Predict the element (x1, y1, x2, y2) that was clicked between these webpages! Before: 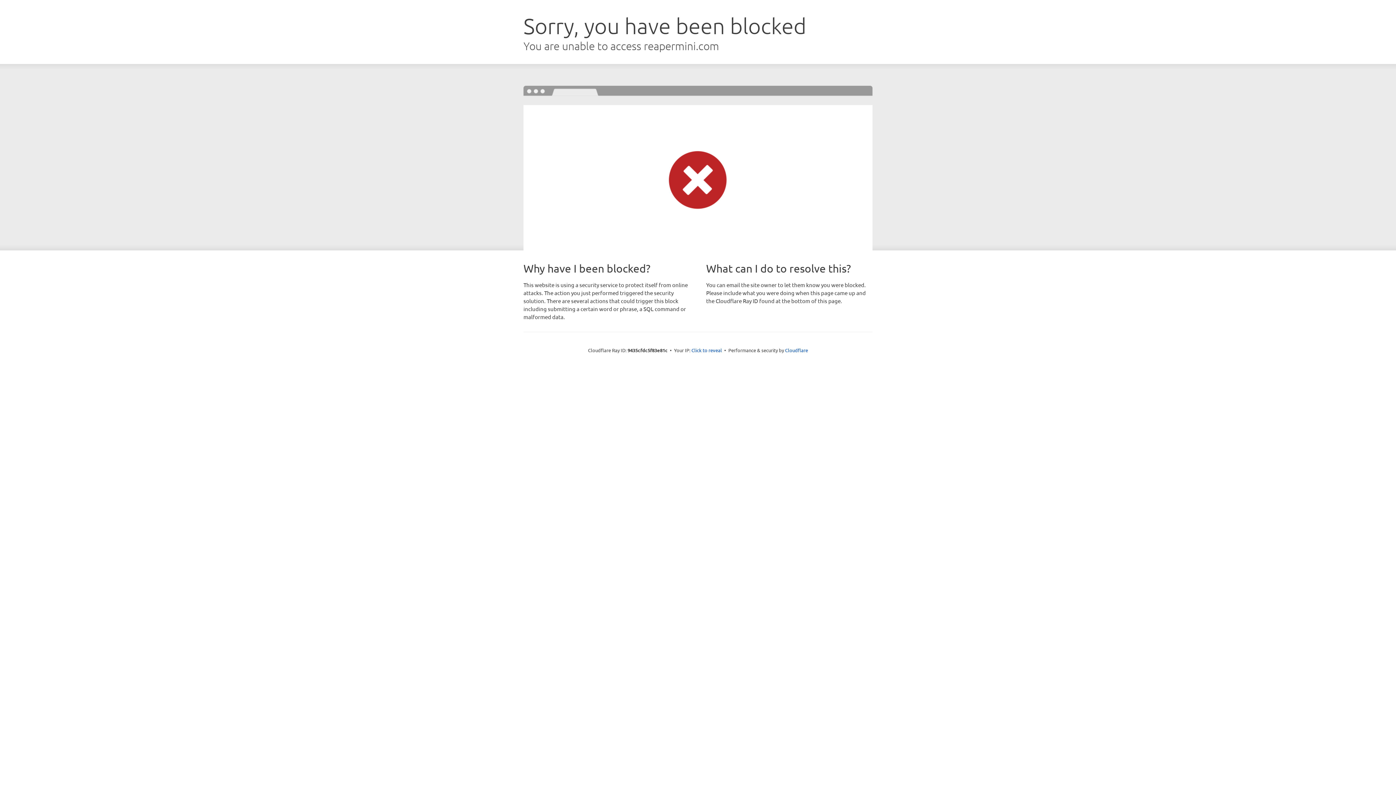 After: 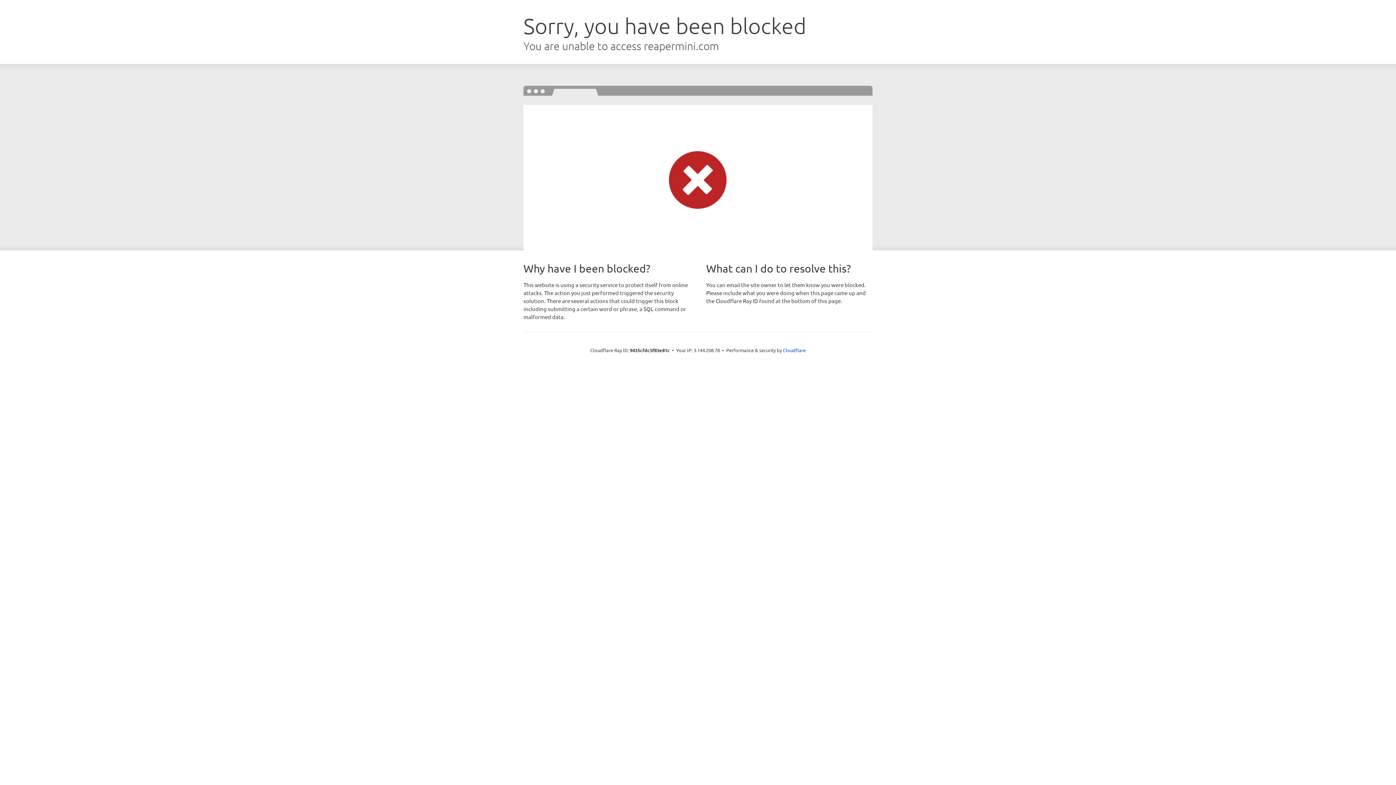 Action: bbox: (691, 346, 722, 353) label: Click to reveal